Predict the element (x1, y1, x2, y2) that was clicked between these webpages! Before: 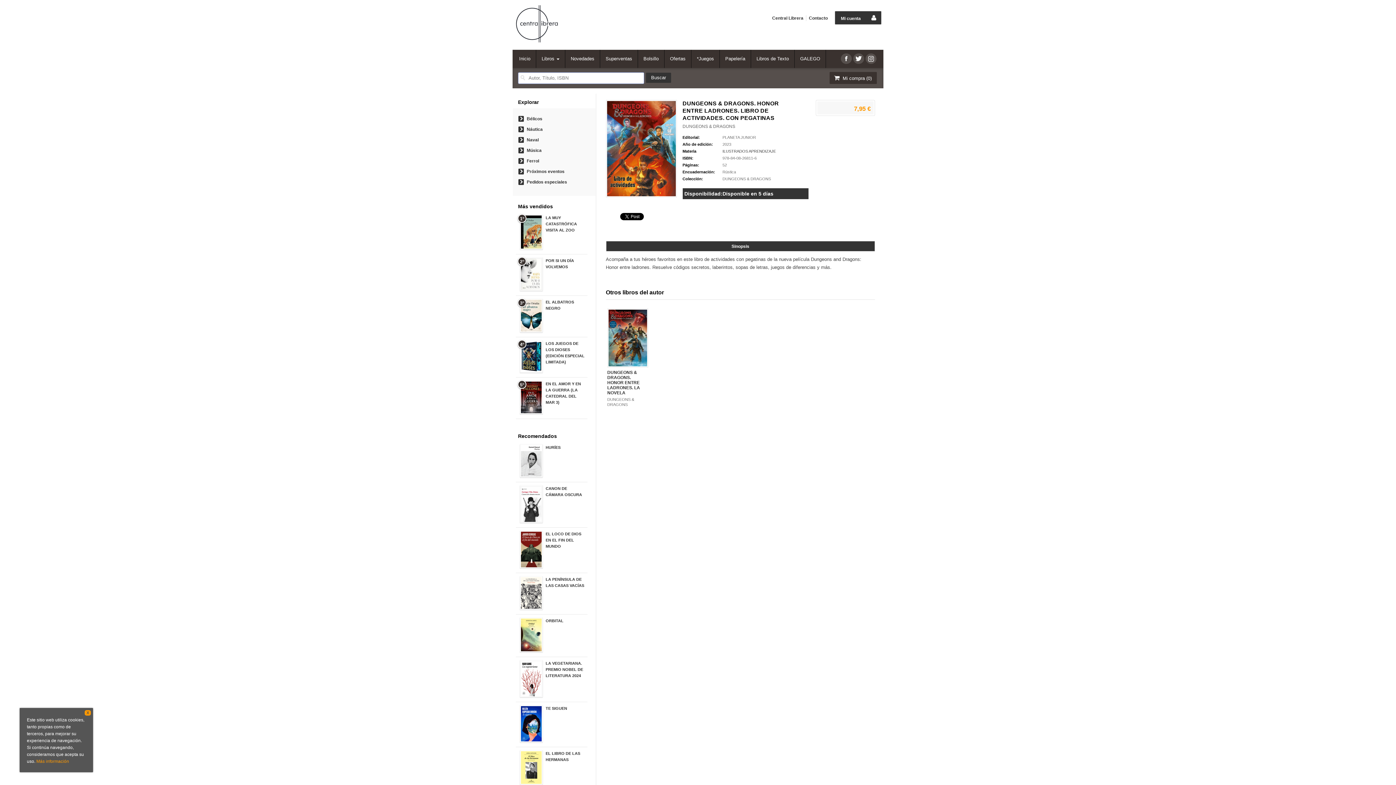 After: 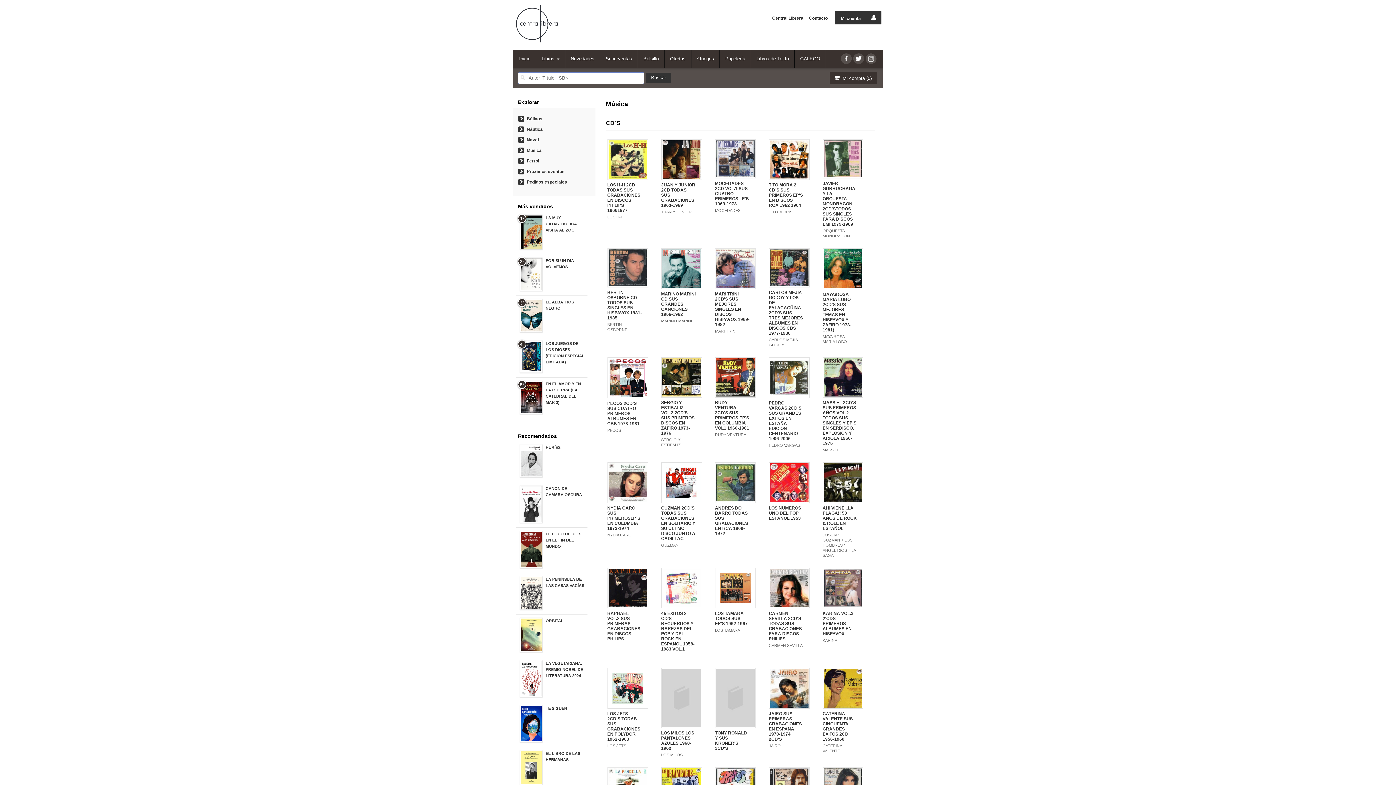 Action: bbox: (526, 148, 541, 153) label: Música